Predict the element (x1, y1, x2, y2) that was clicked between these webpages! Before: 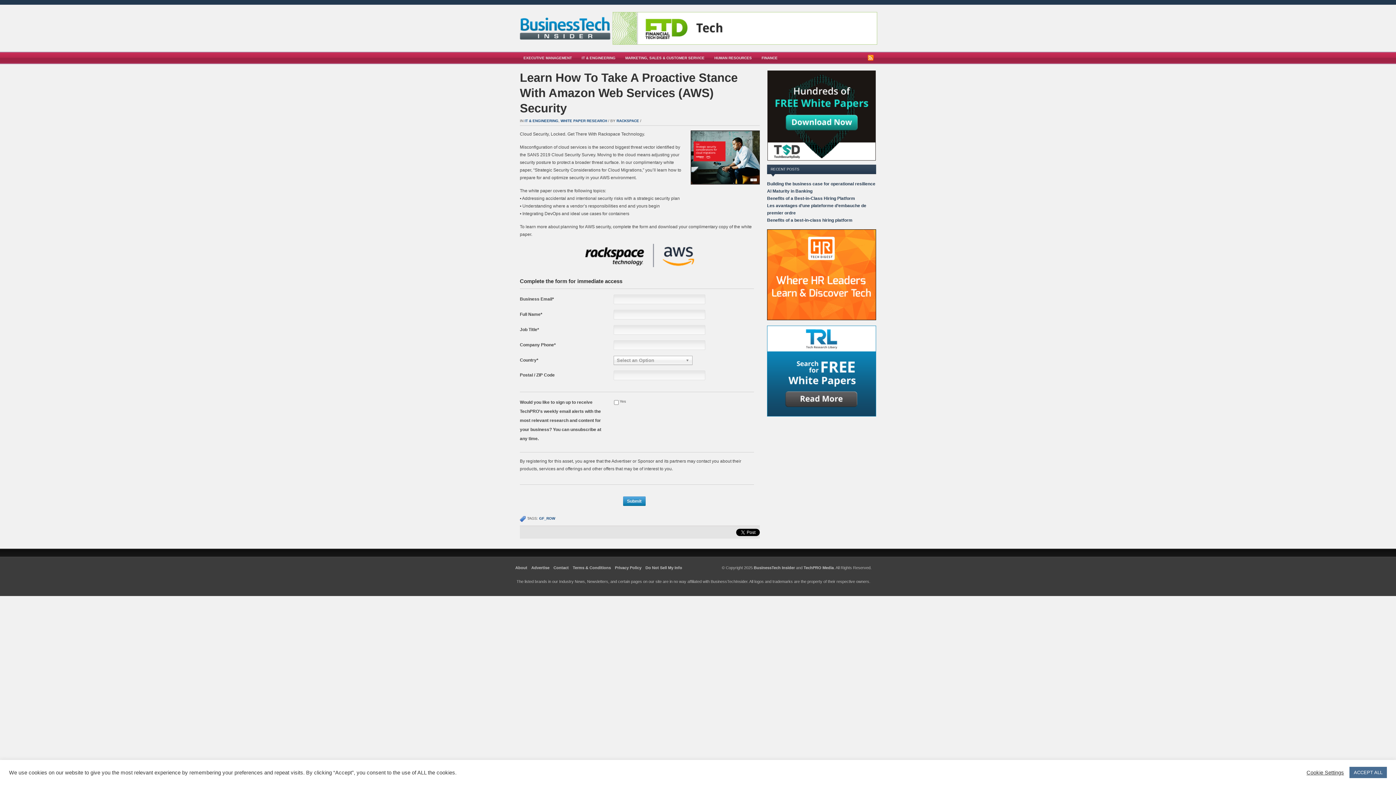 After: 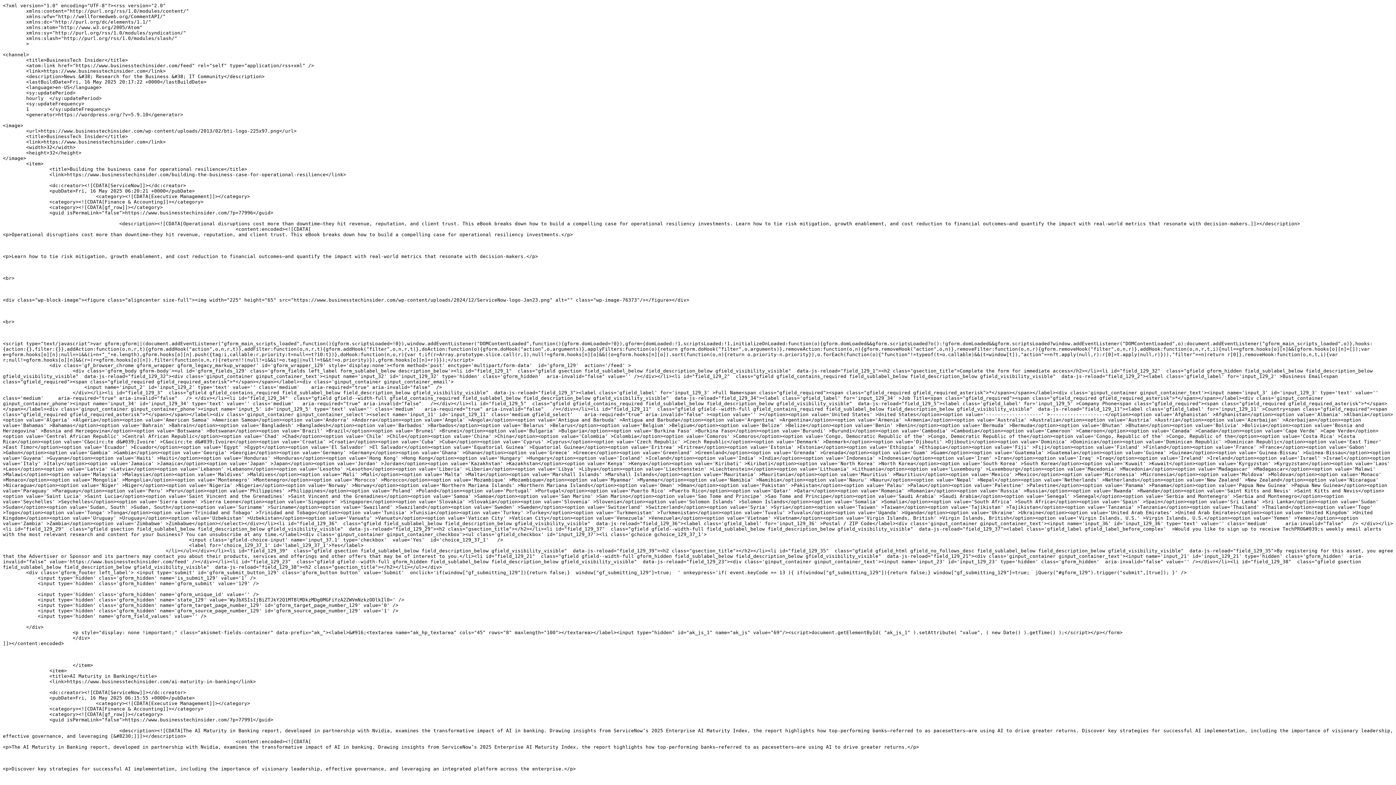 Action: label:   bbox: (868, 54, 876, 61)